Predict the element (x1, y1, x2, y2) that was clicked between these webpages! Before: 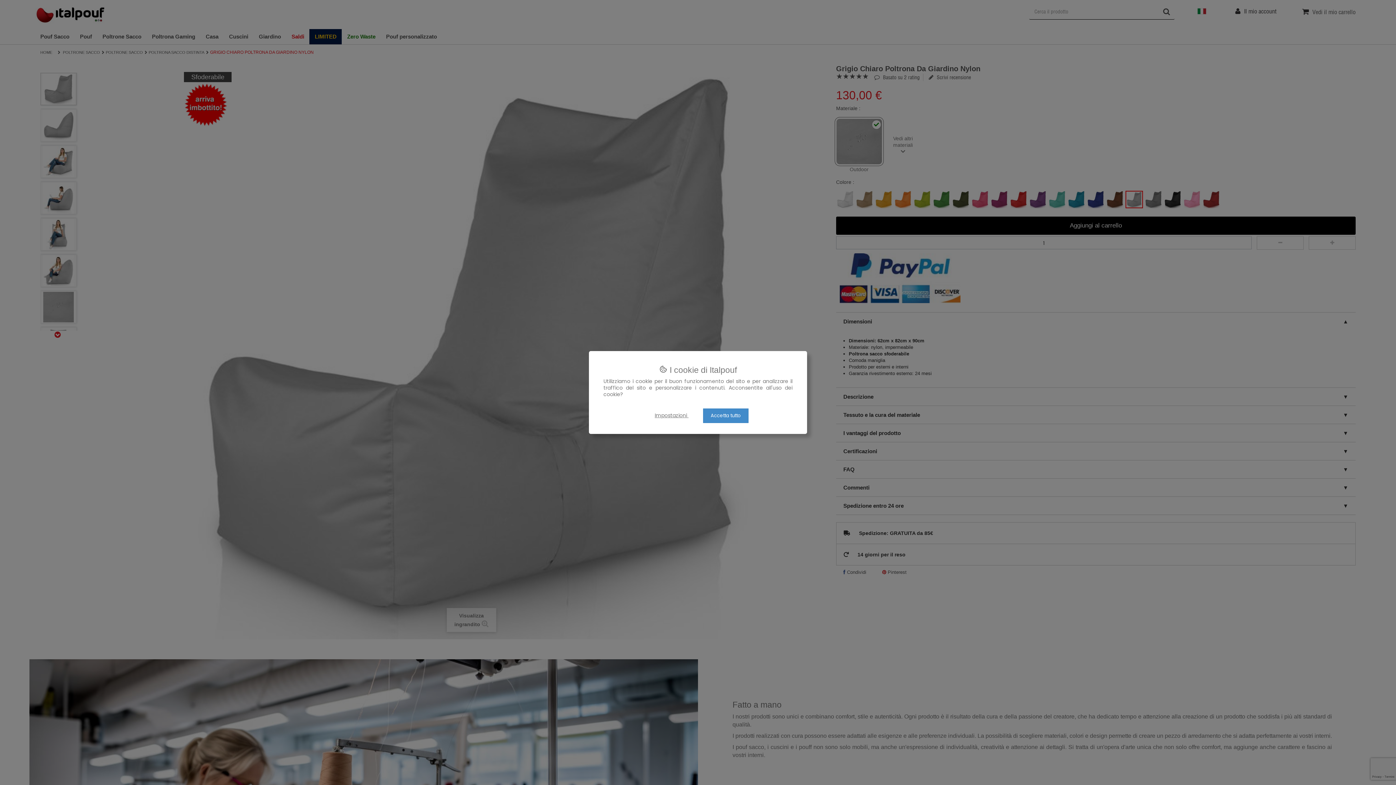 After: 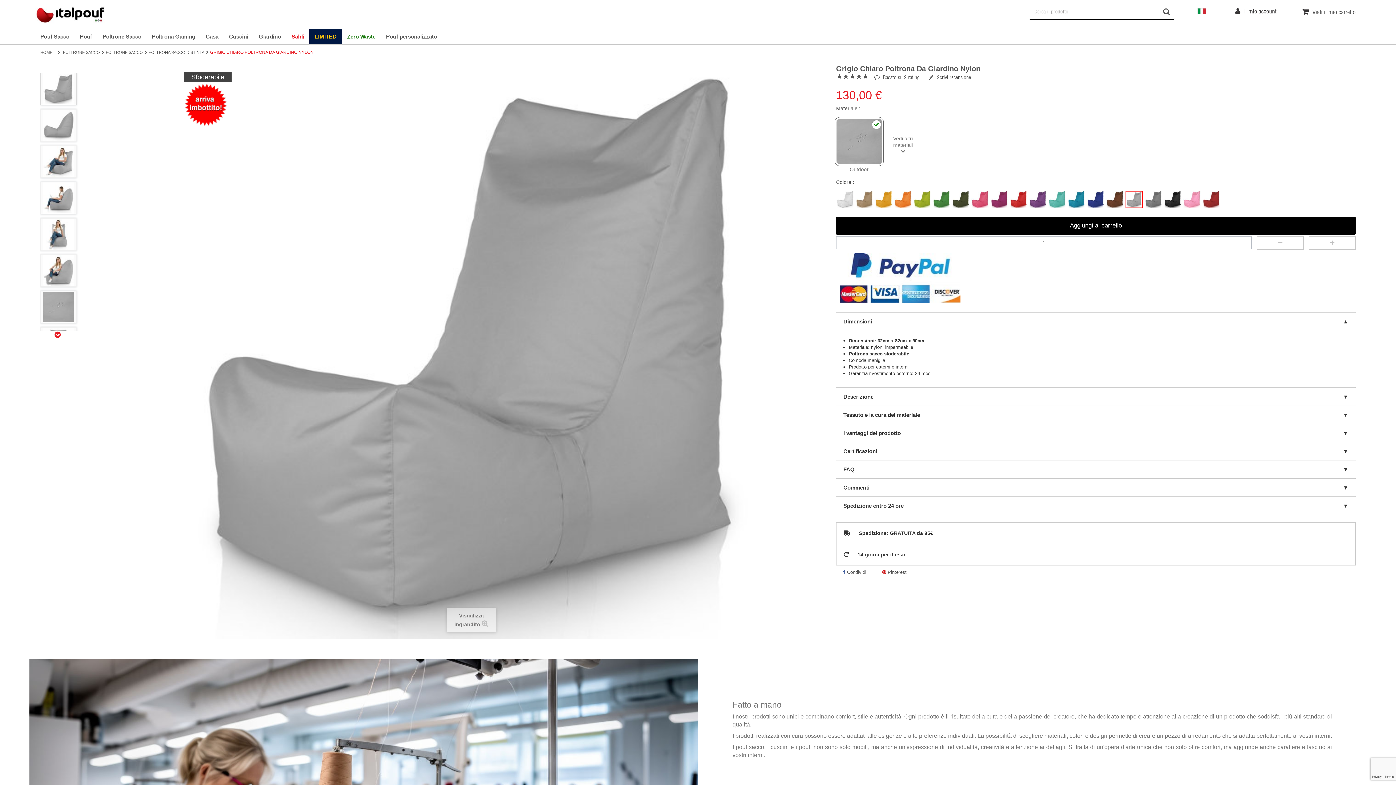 Action: label: Accetta tutto bbox: (703, 408, 748, 423)